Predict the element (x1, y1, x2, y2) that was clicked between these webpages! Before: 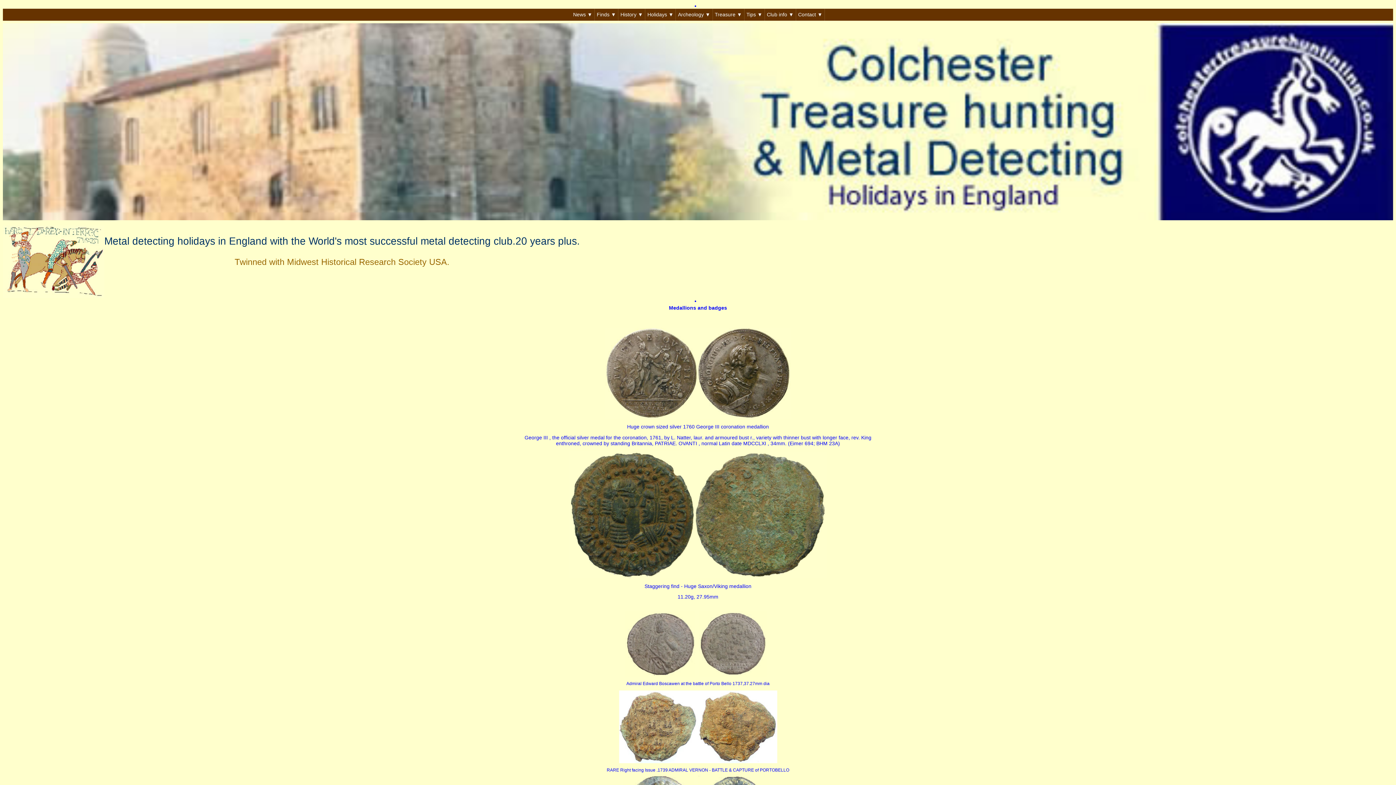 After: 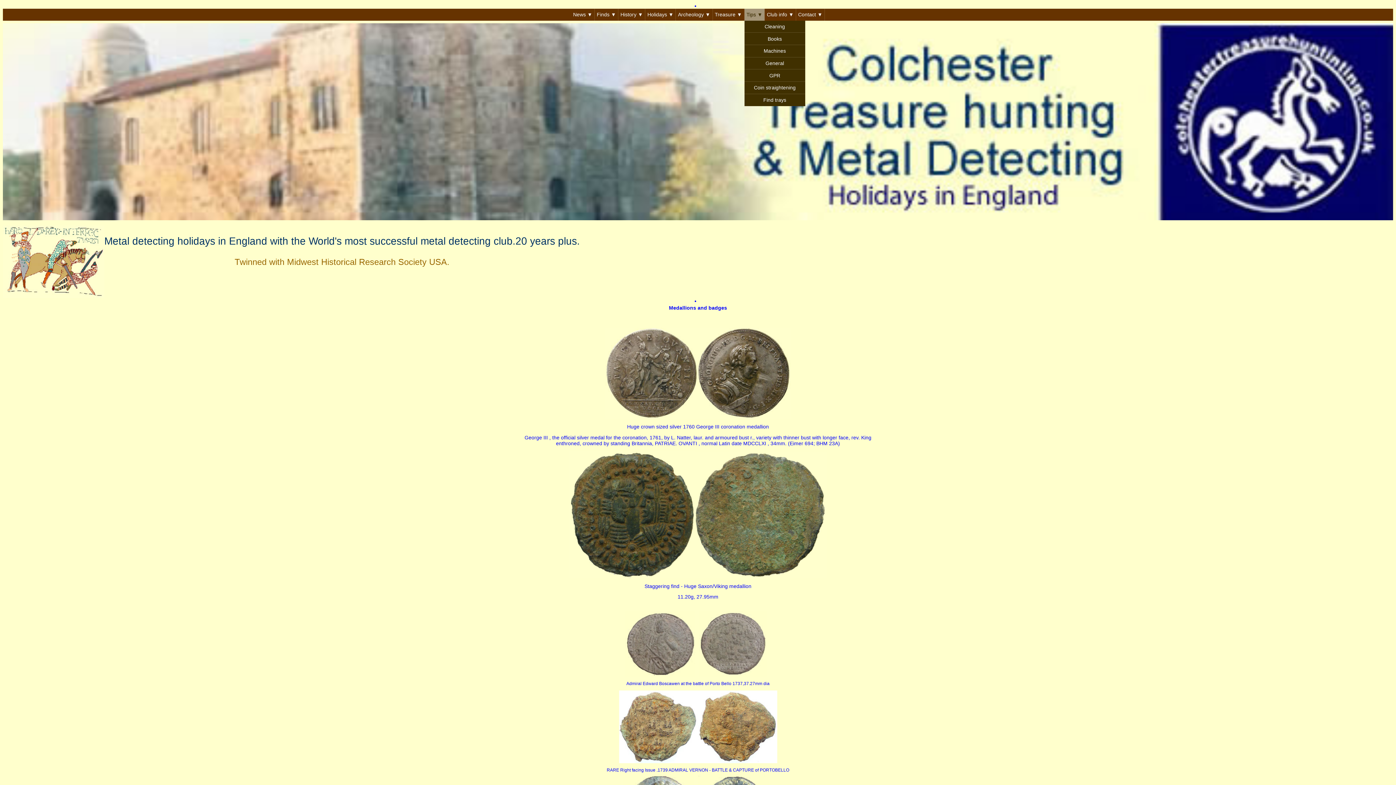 Action: label: Tips ▼ bbox: (744, 8, 764, 20)